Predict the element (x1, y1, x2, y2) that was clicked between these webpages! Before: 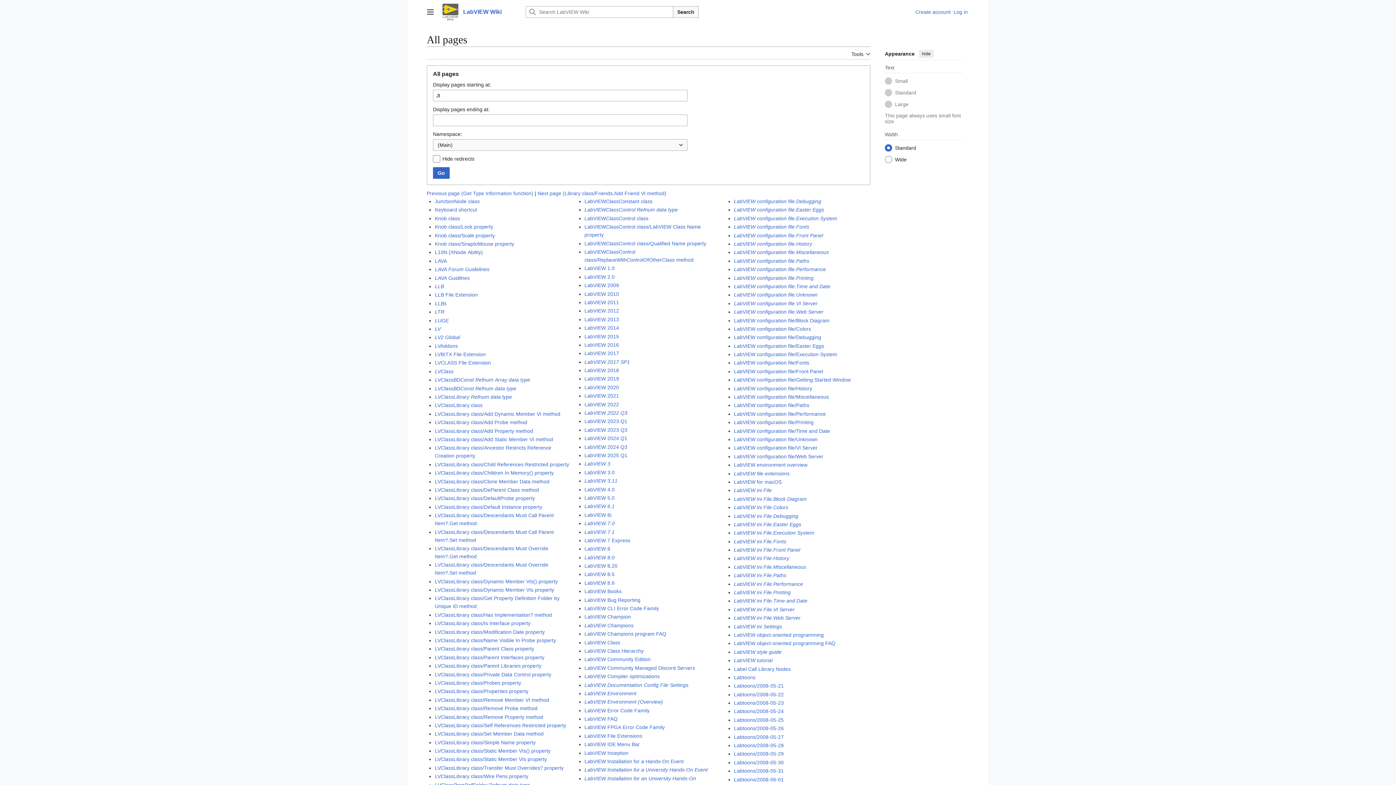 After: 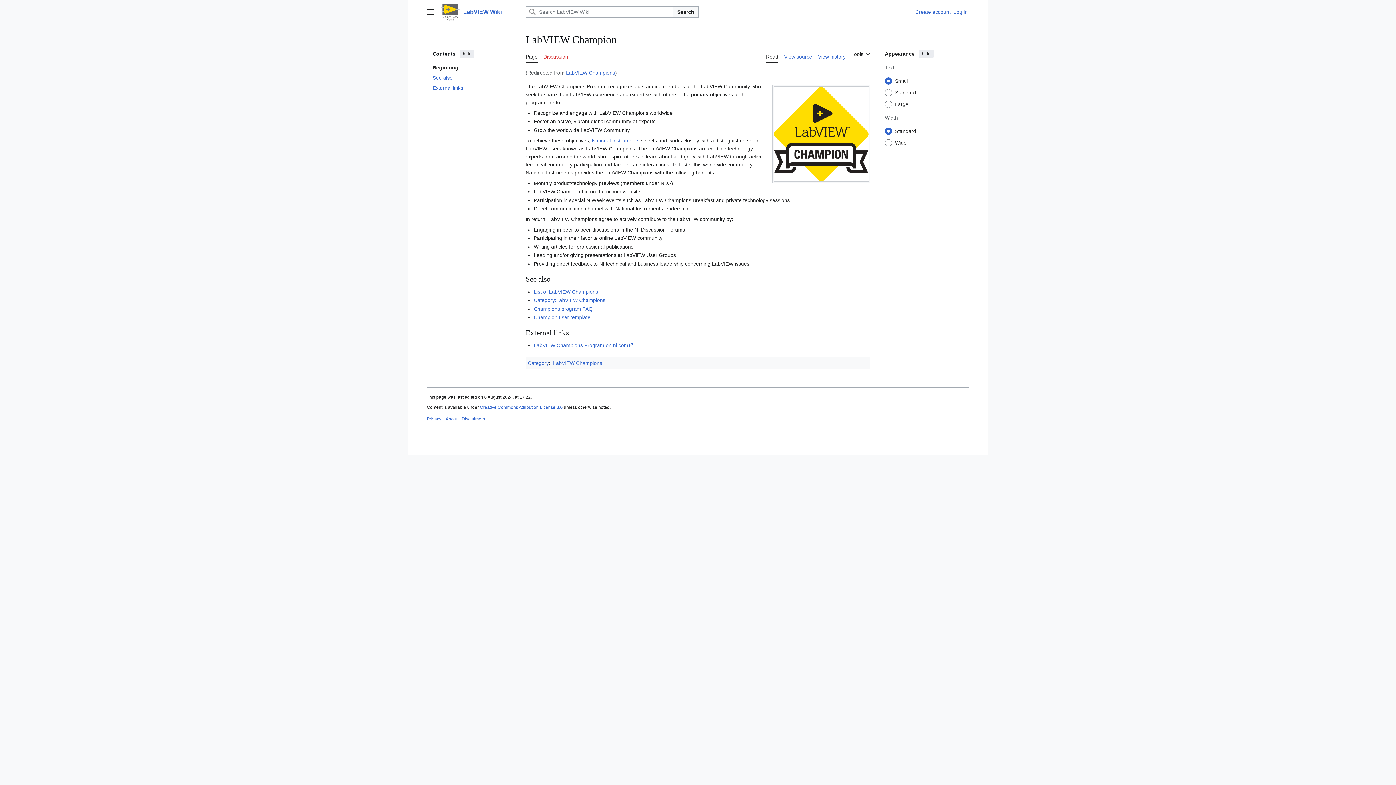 Action: bbox: (584, 622, 633, 628) label: LabVIEW Champions